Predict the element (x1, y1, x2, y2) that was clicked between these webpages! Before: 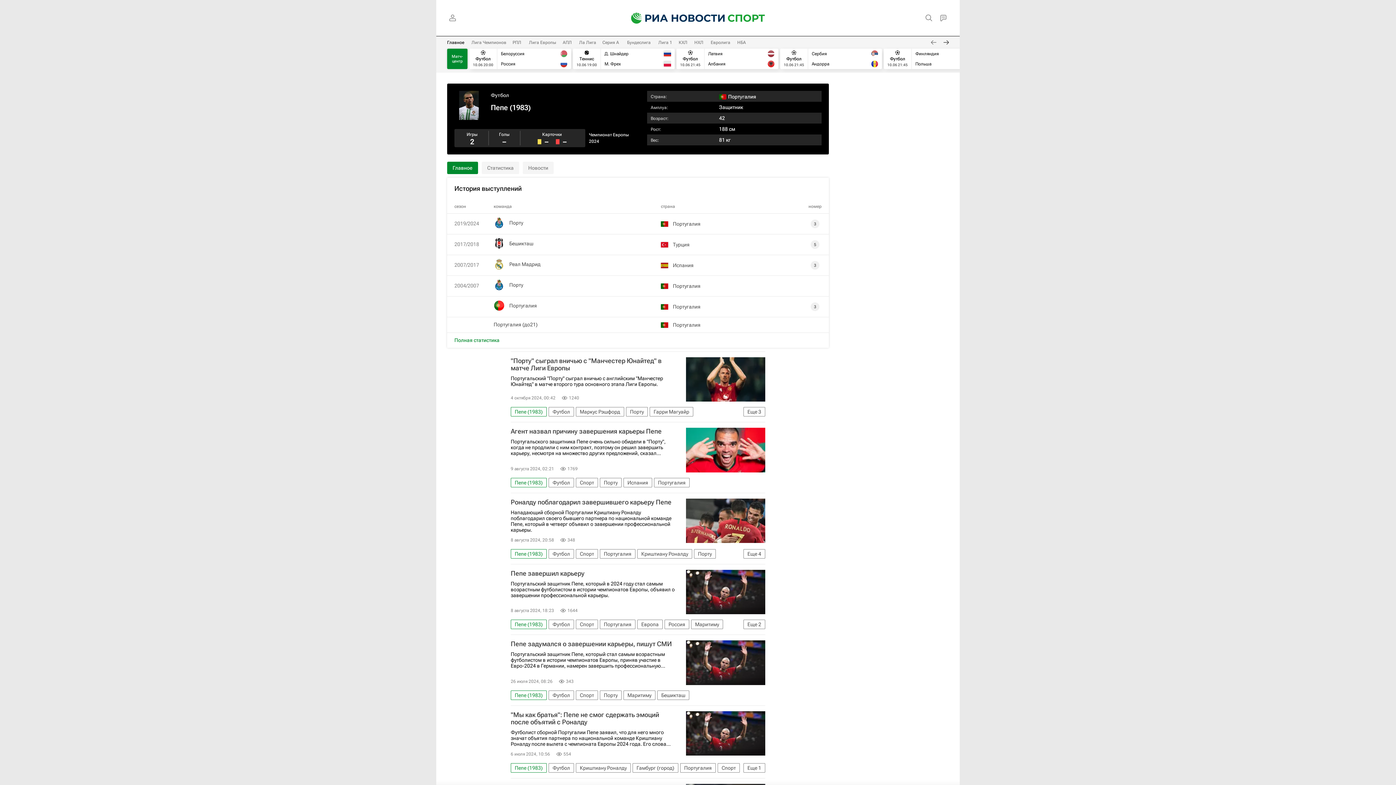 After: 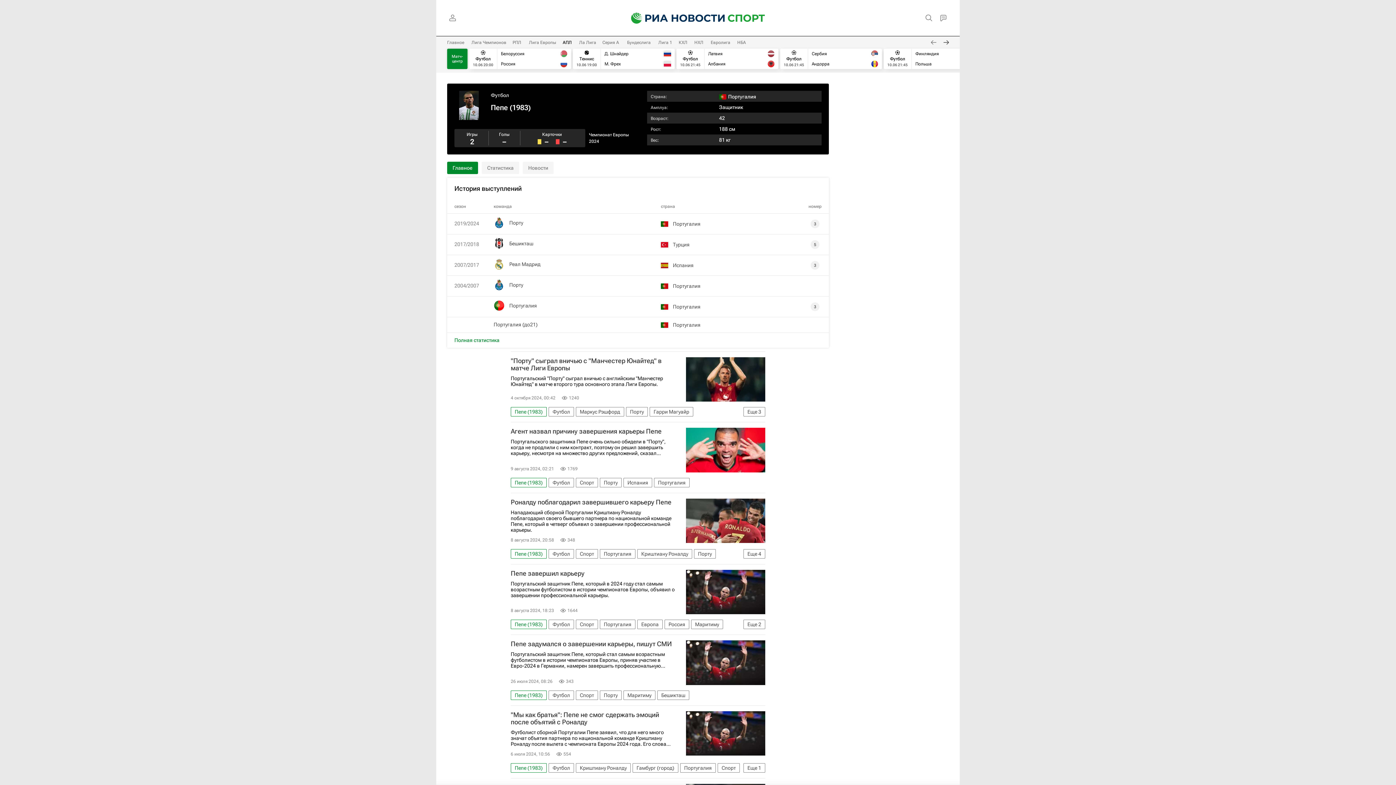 Action: label: АПЛ bbox: (562, 40, 572, 45)